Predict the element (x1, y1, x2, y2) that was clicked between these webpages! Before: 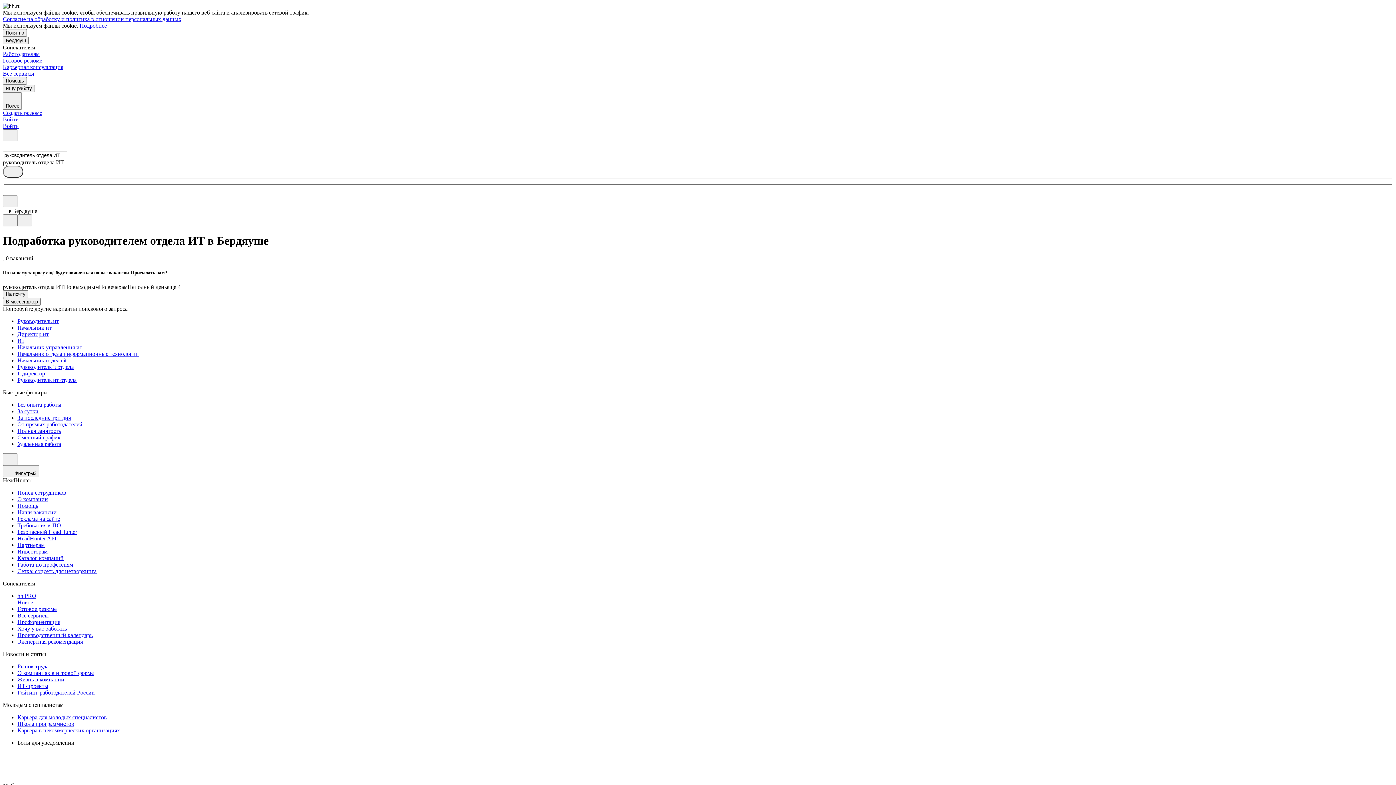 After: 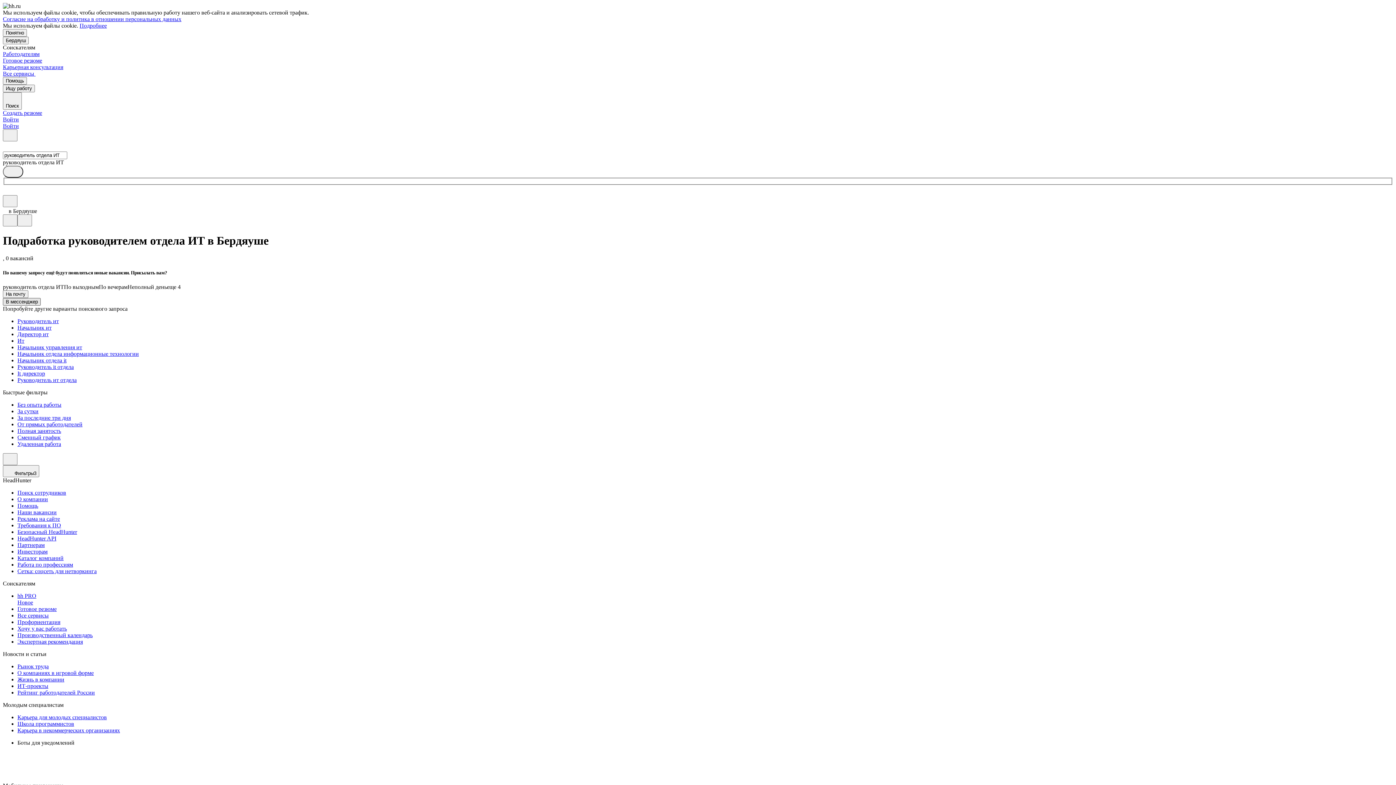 Action: label: В мессенджер bbox: (2, 298, 40, 305)